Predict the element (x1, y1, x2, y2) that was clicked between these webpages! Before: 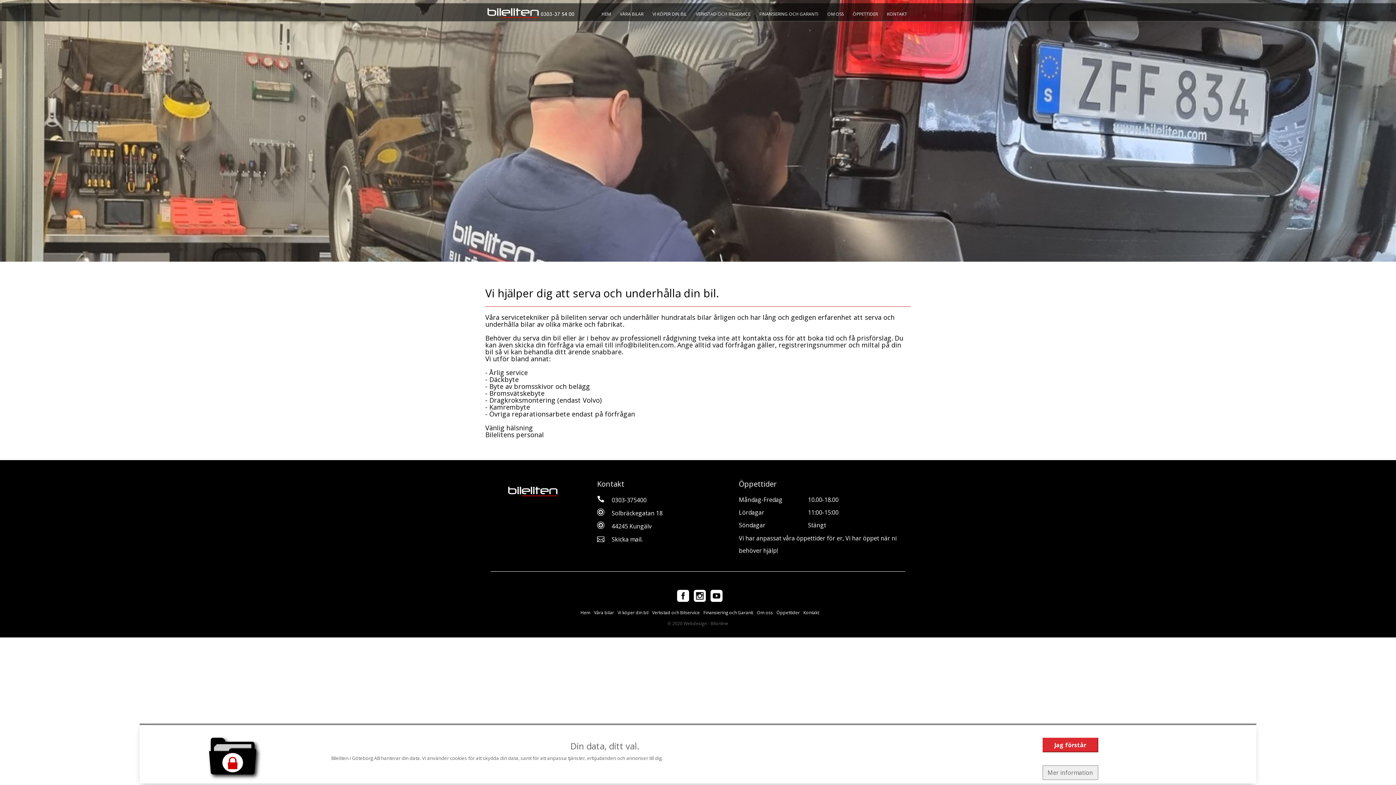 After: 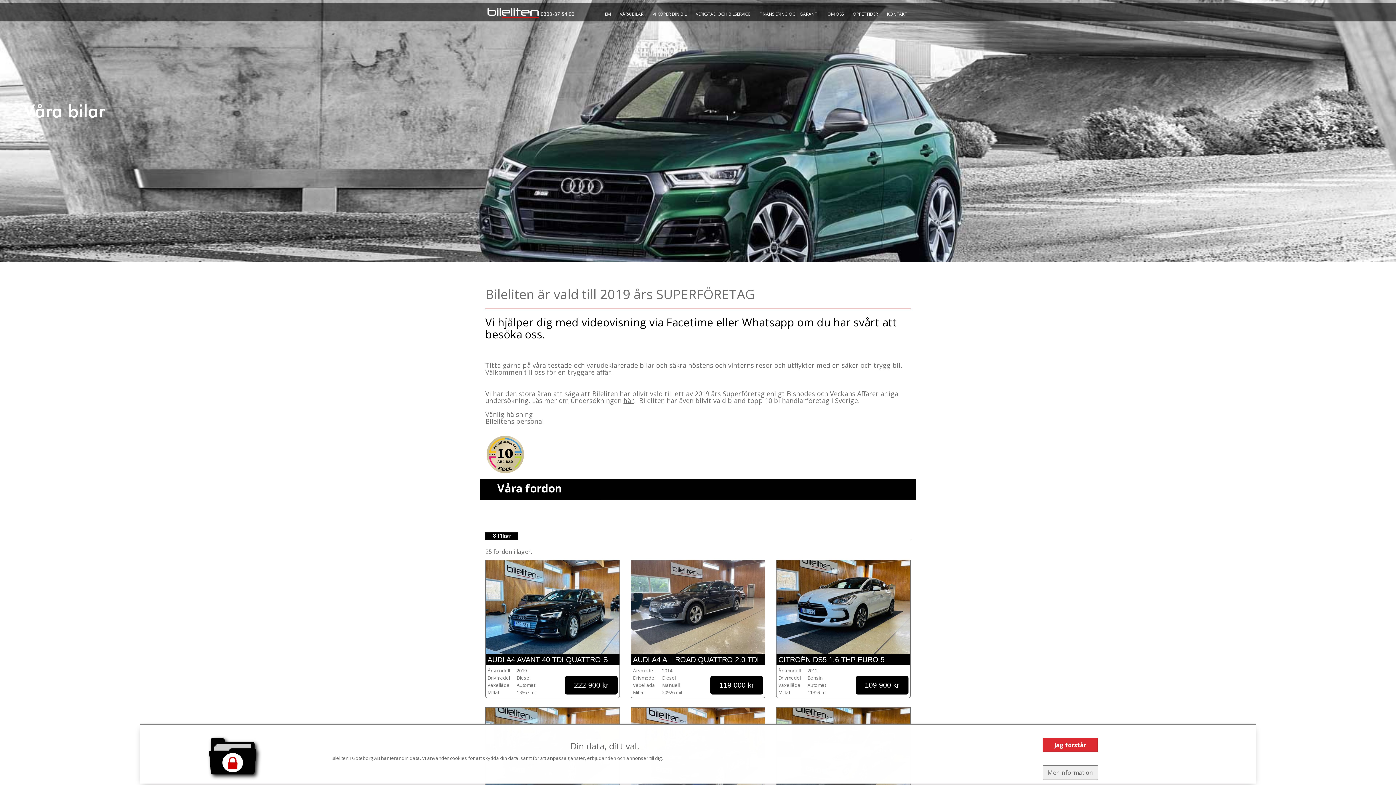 Action: label: VÅRA BILAR bbox: (616, 6, 647, 21)